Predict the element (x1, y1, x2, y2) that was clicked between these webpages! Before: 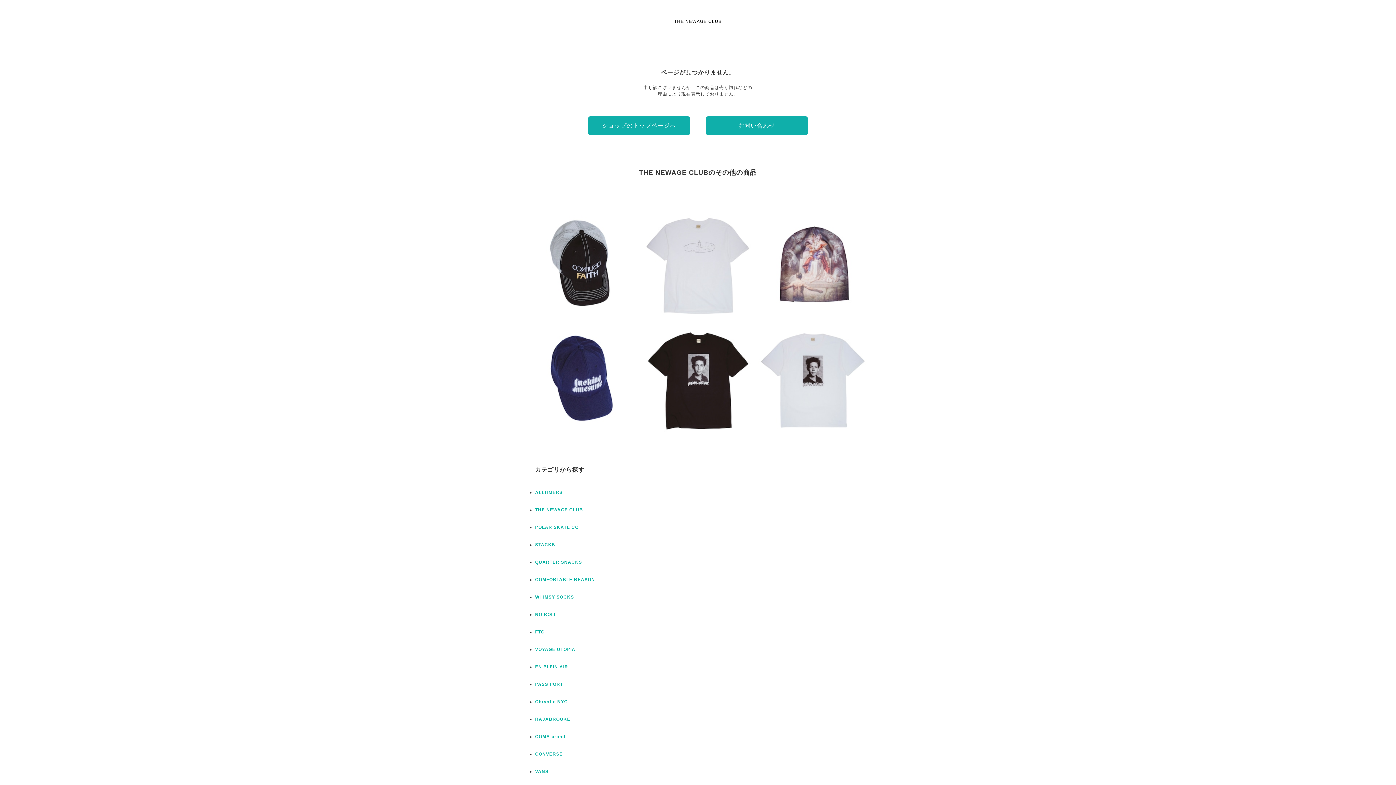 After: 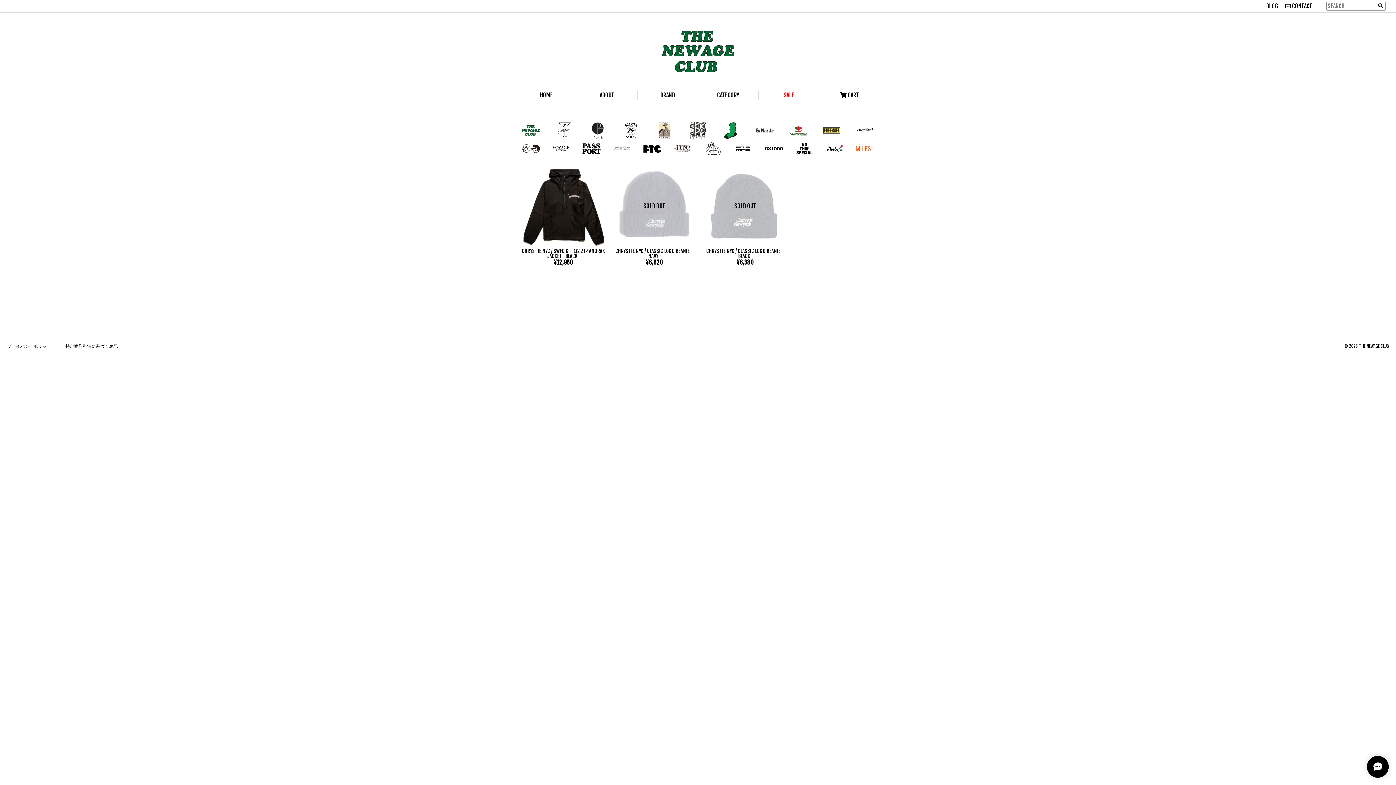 Action: bbox: (535, 699, 568, 704) label: Chrystie NYC